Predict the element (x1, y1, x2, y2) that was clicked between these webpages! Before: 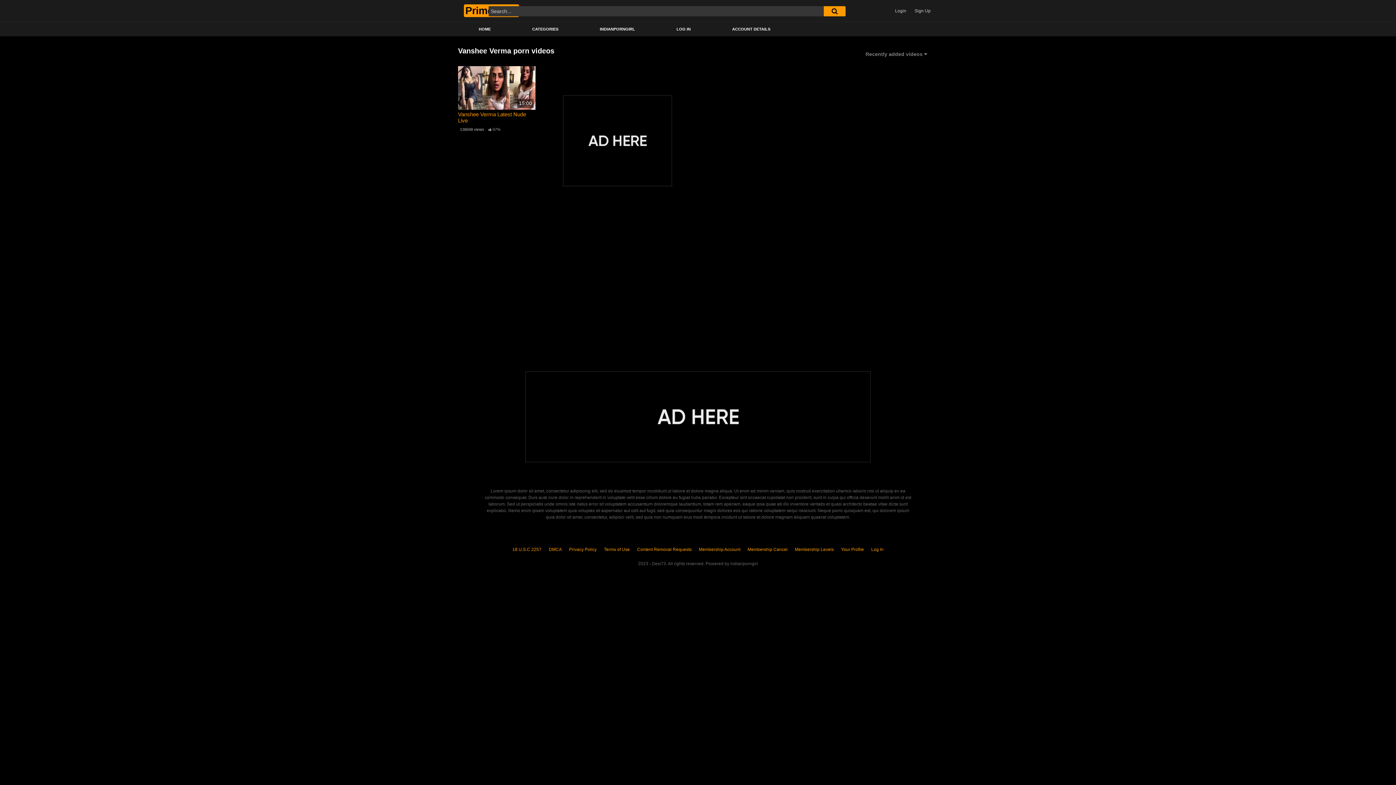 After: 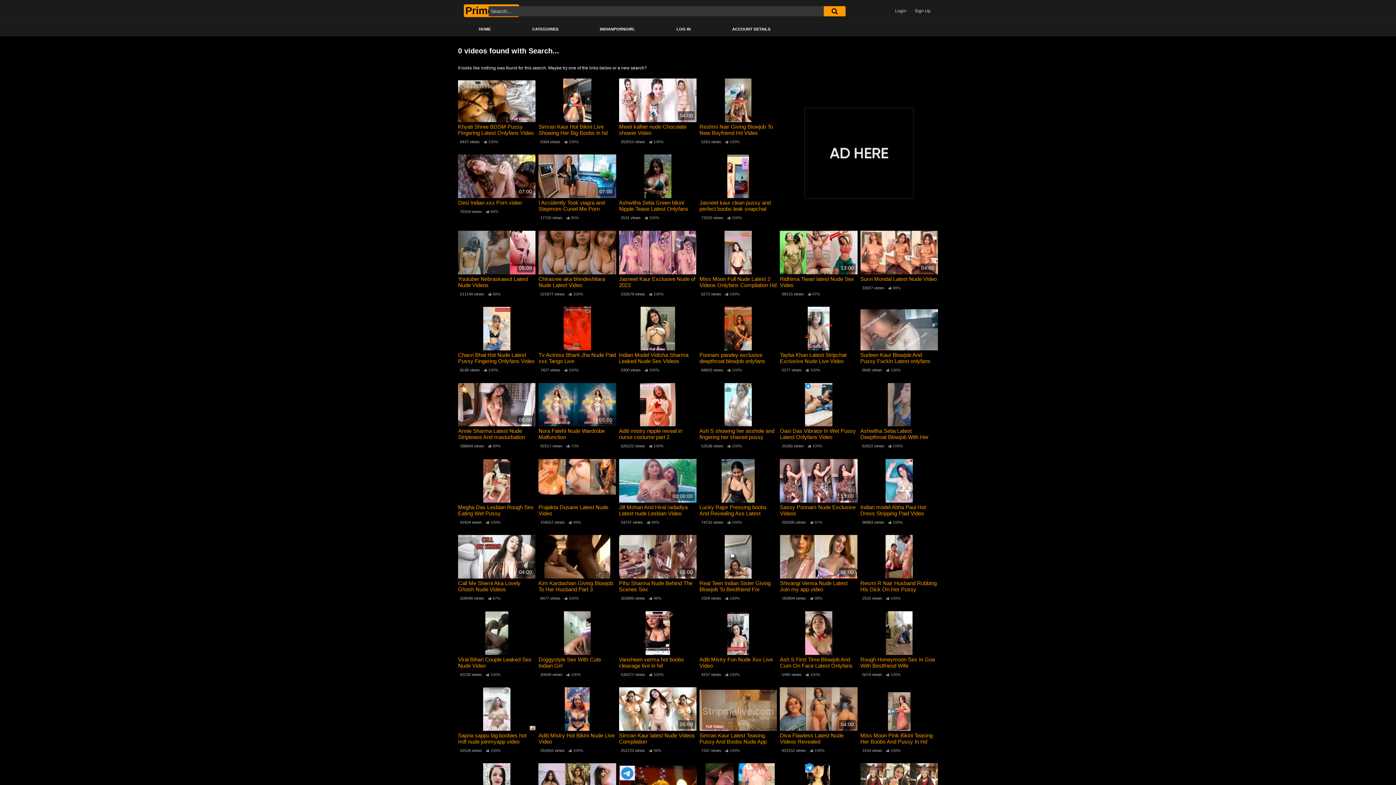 Action: bbox: (823, 6, 845, 16)